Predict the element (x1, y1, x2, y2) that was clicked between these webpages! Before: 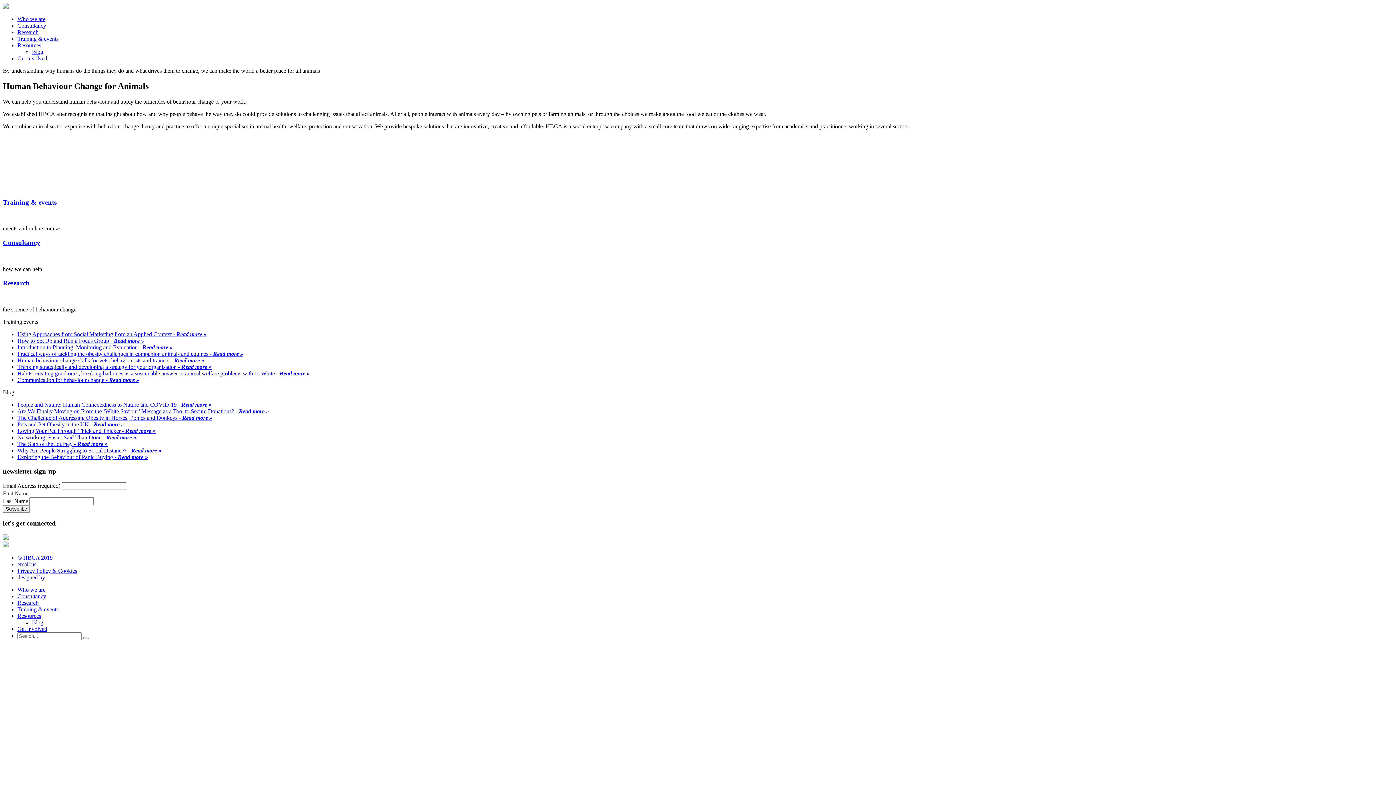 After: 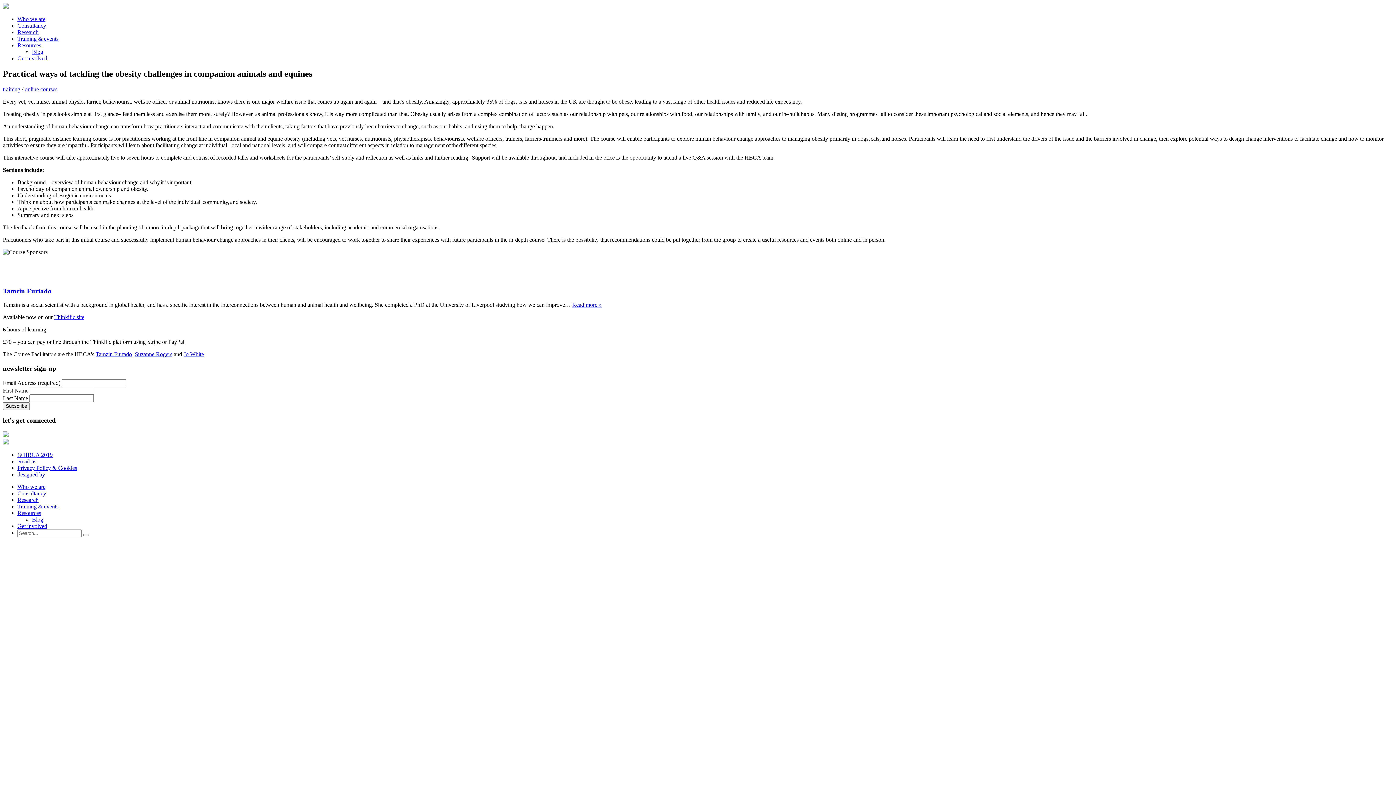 Action: bbox: (17, 350, 243, 357) label: Practical ways of tackling the obesity challenges in companion animals and equines - Read more »